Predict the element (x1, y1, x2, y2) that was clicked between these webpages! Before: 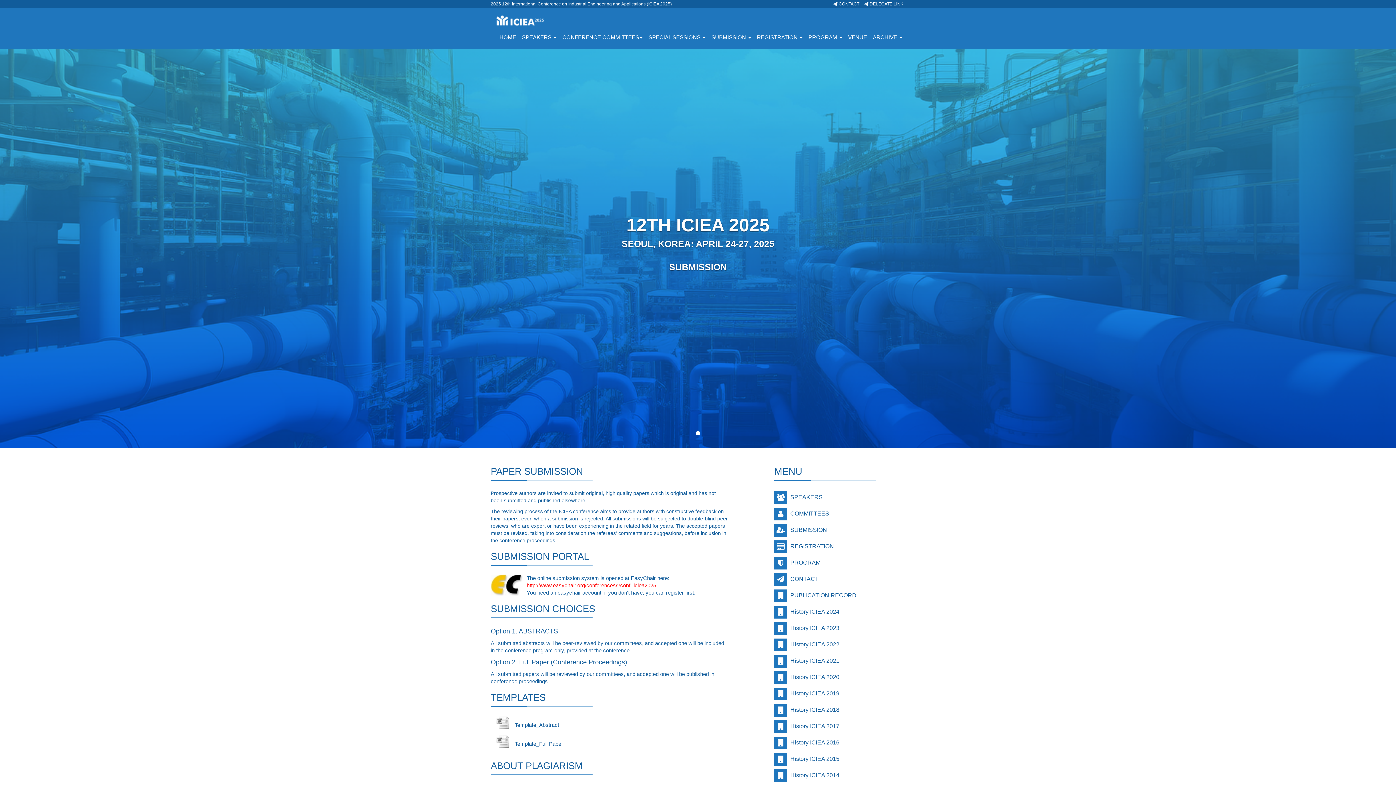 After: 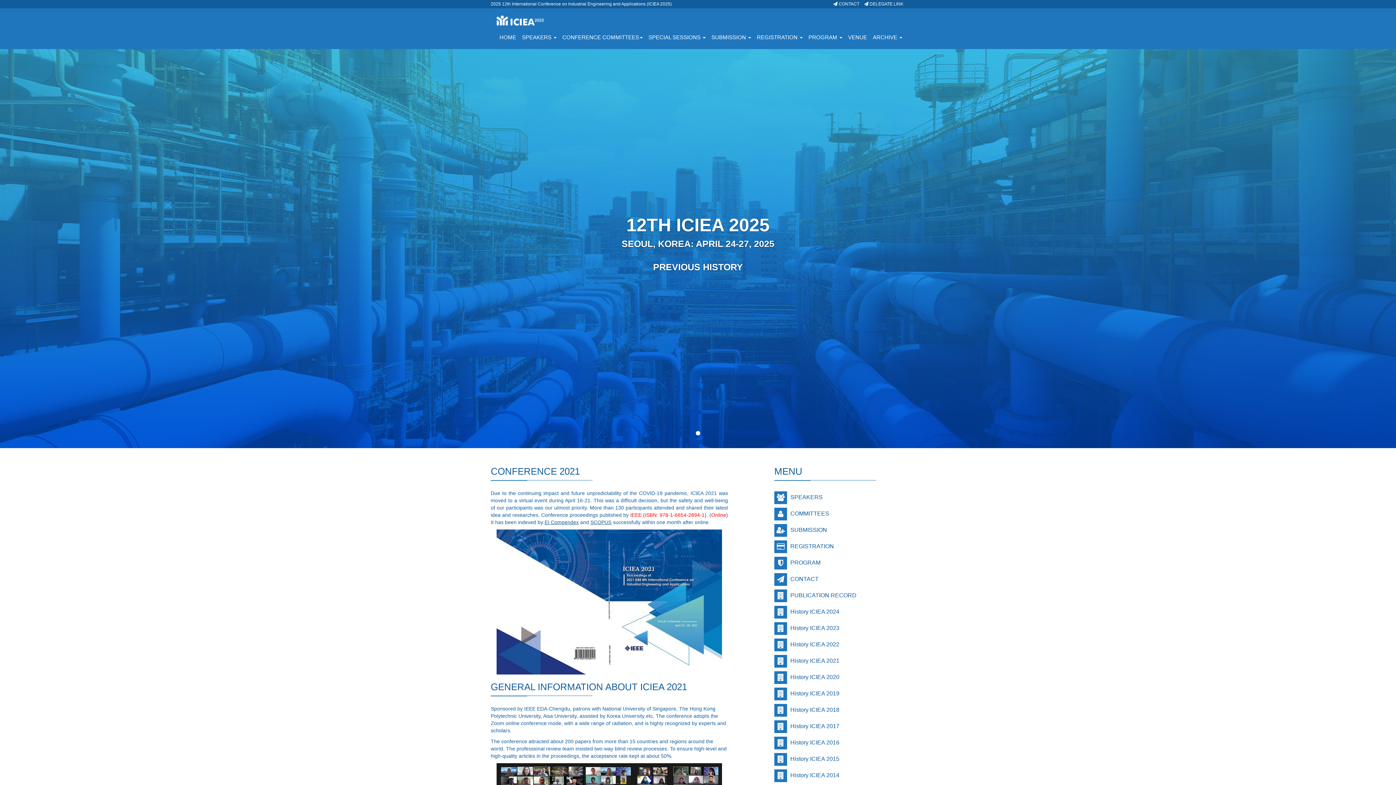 Action: bbox: (789, 658, 839, 664) label:  History ICIEA 2021